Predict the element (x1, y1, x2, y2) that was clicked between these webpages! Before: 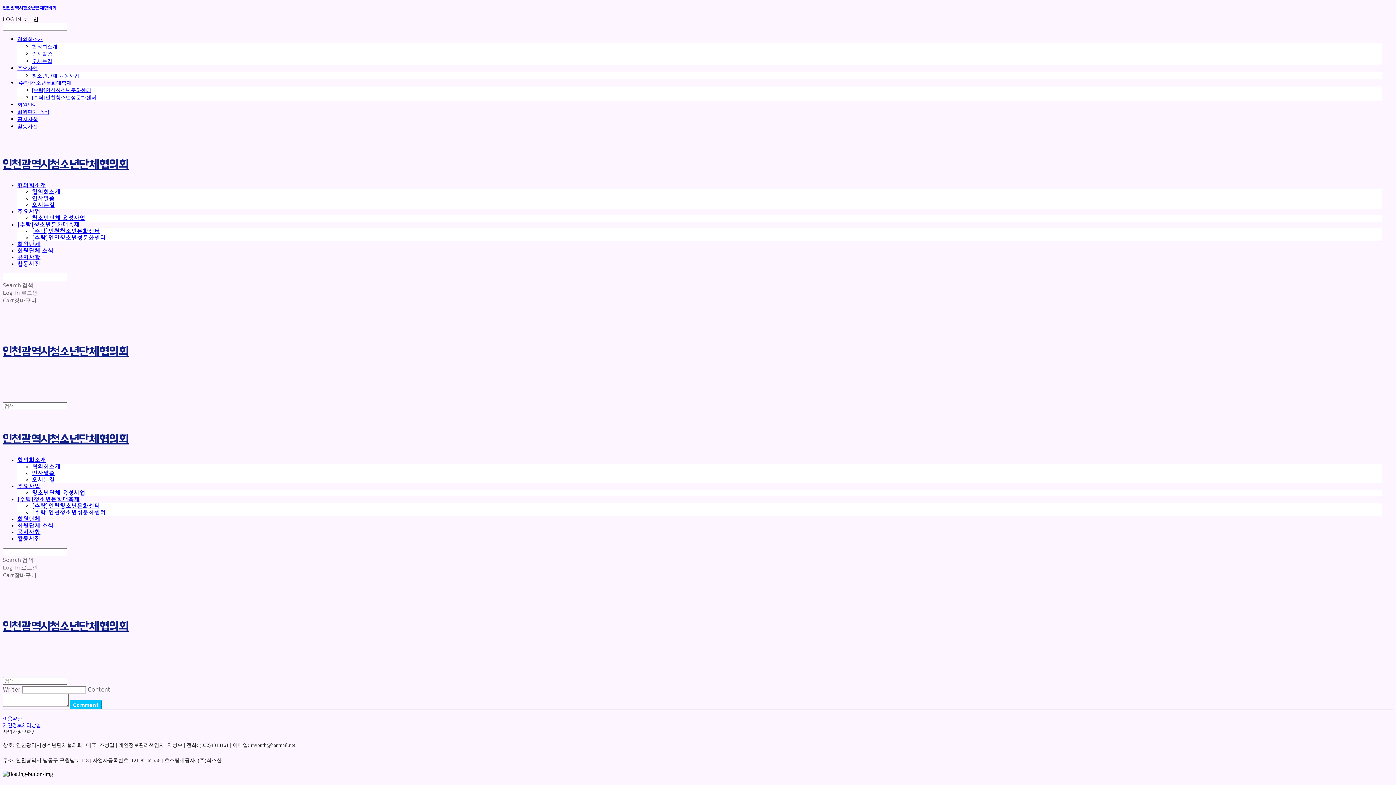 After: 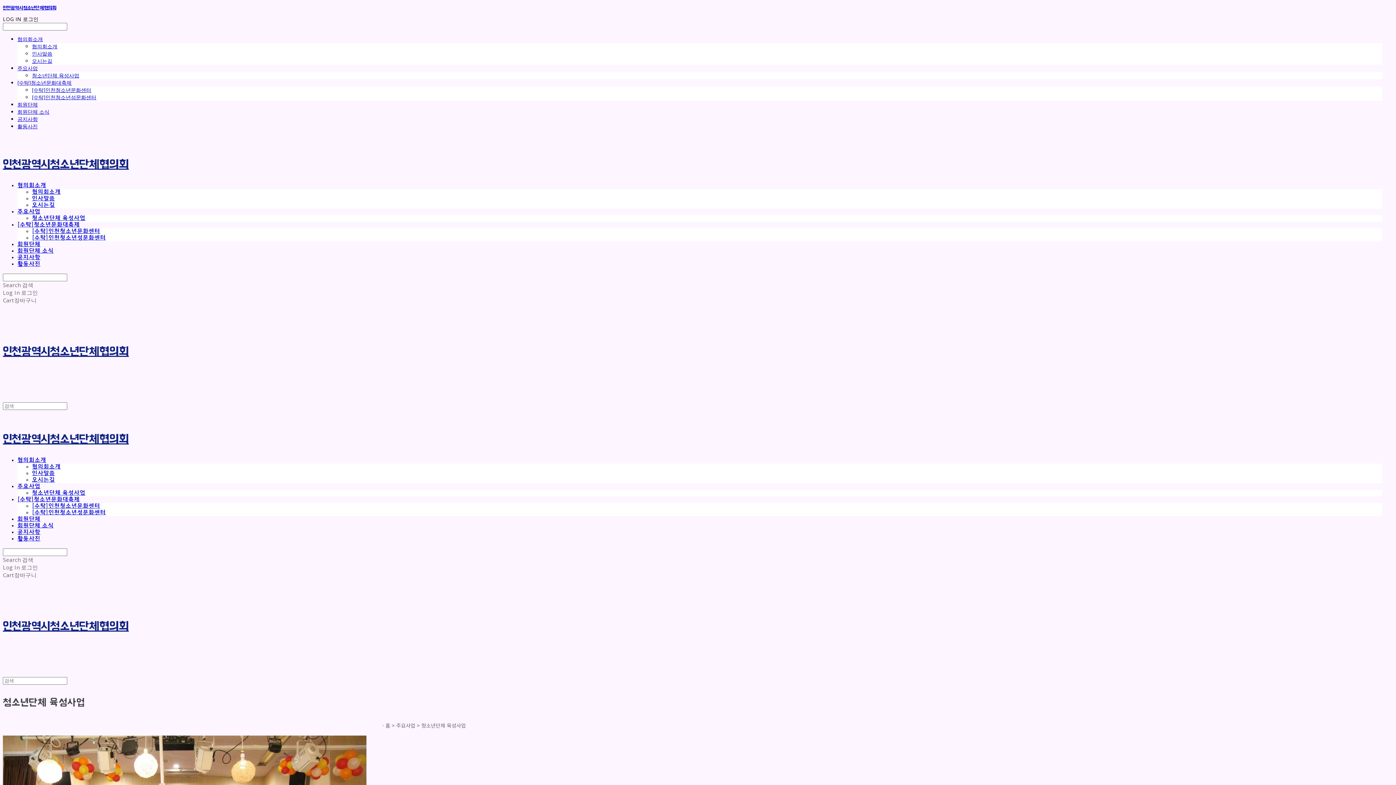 Action: label: 청소년단체 육성사업 bbox: (32, 215, 85, 221)